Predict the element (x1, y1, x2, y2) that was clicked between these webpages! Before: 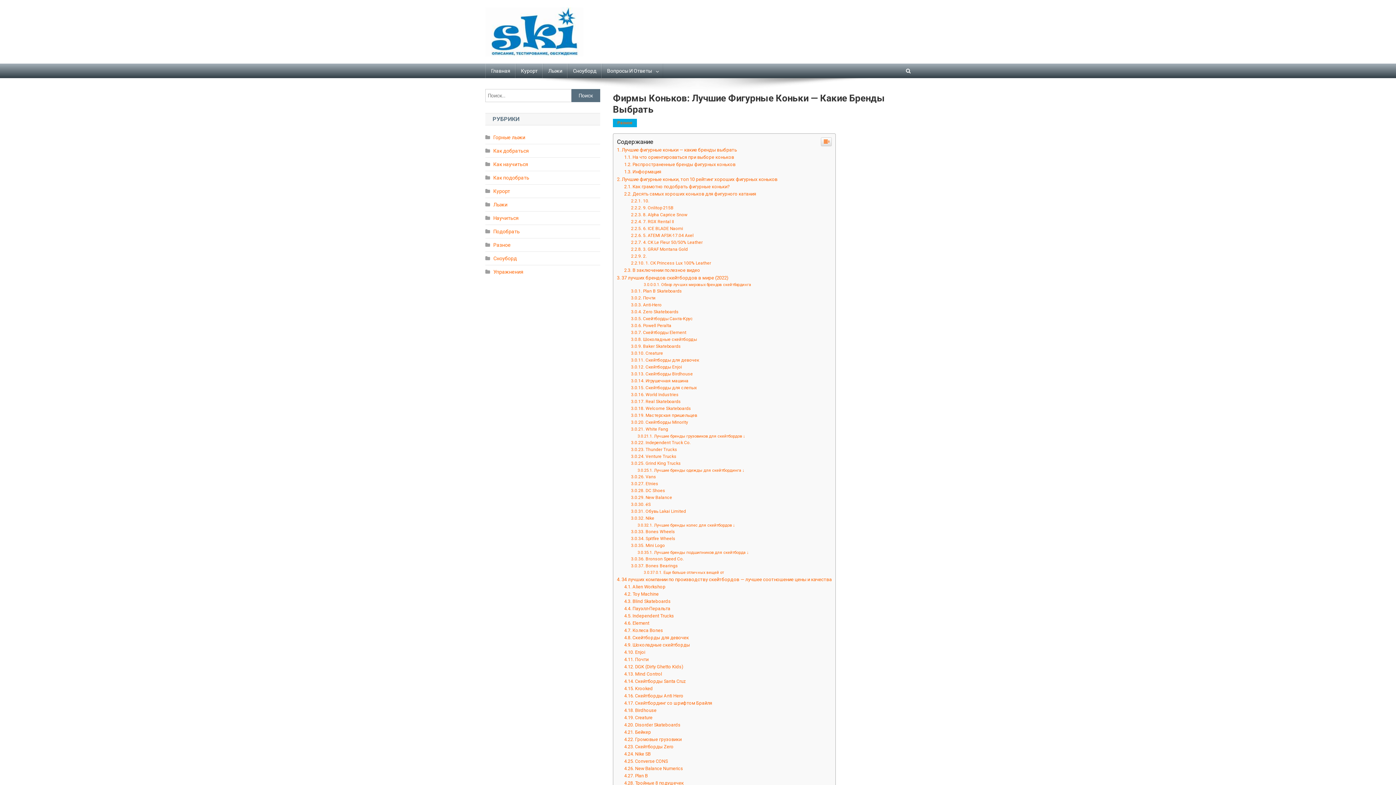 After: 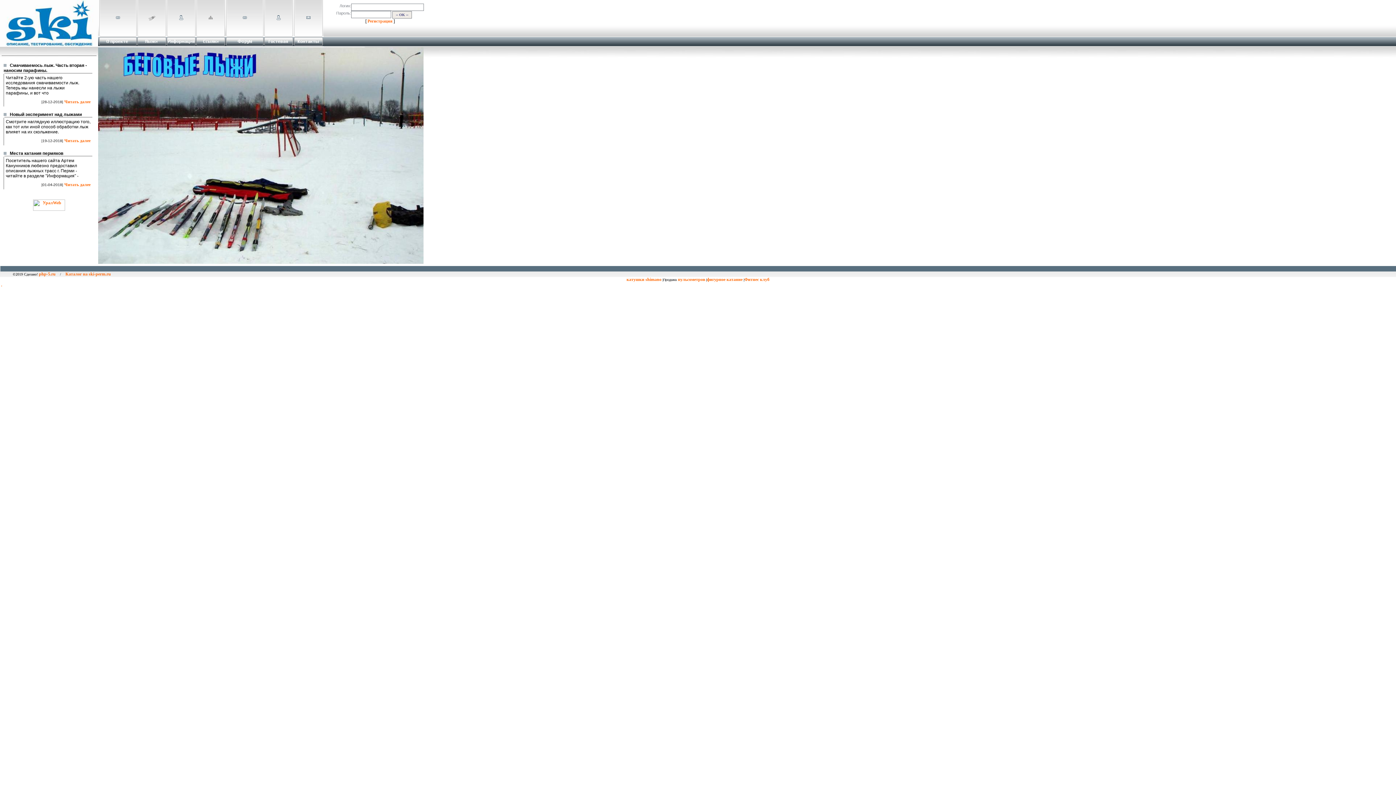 Action: bbox: (485, 168, 516, 182) label: Главная